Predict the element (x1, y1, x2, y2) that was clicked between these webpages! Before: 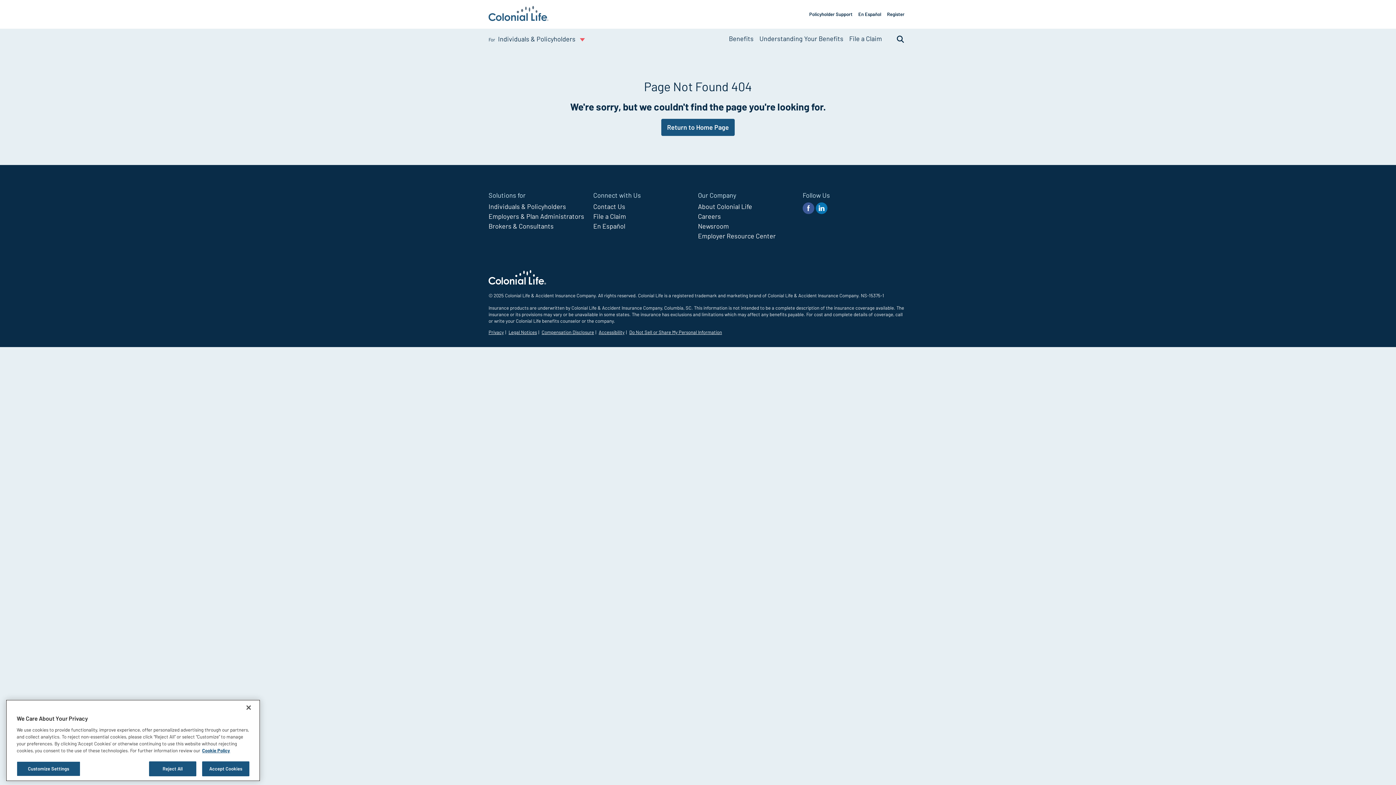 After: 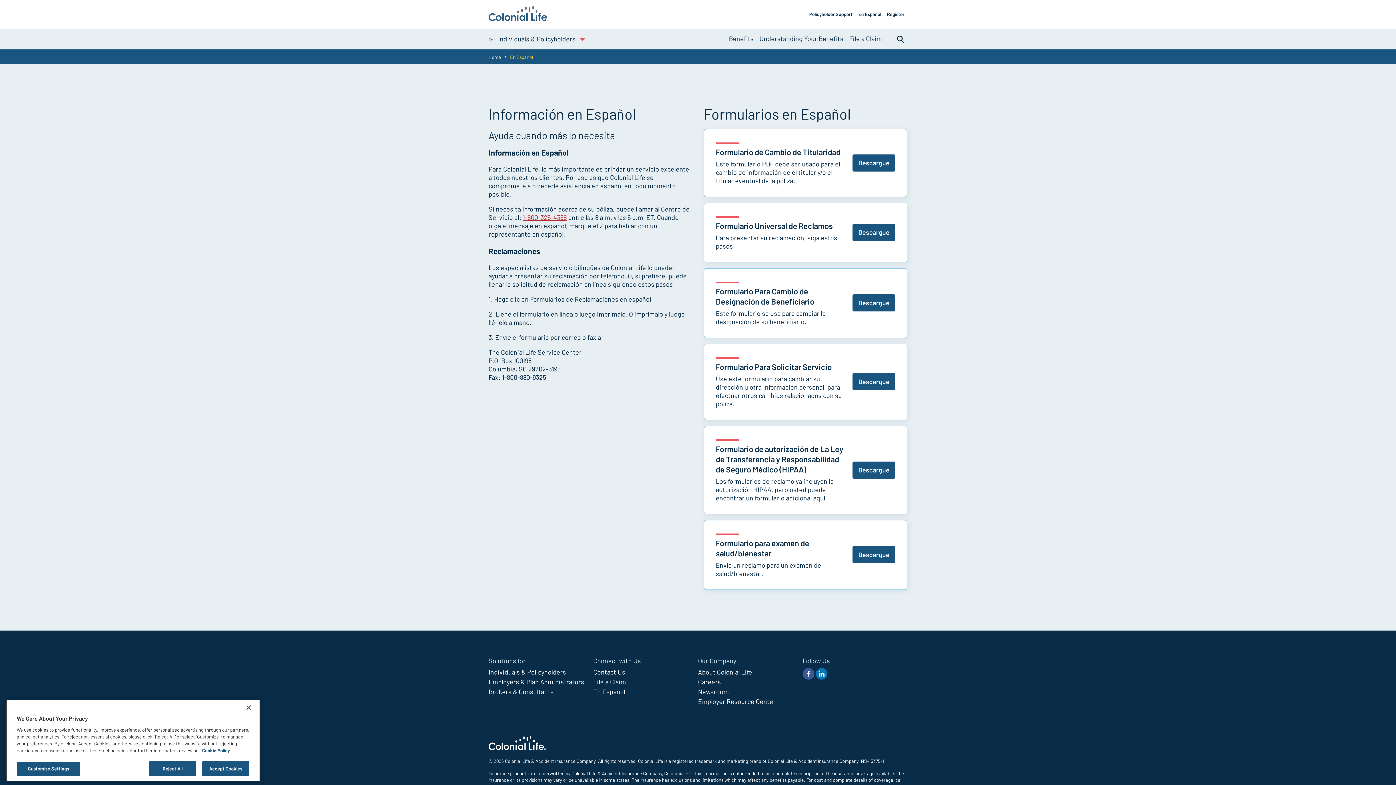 Action: bbox: (855, 8, 884, 20) label: En Español